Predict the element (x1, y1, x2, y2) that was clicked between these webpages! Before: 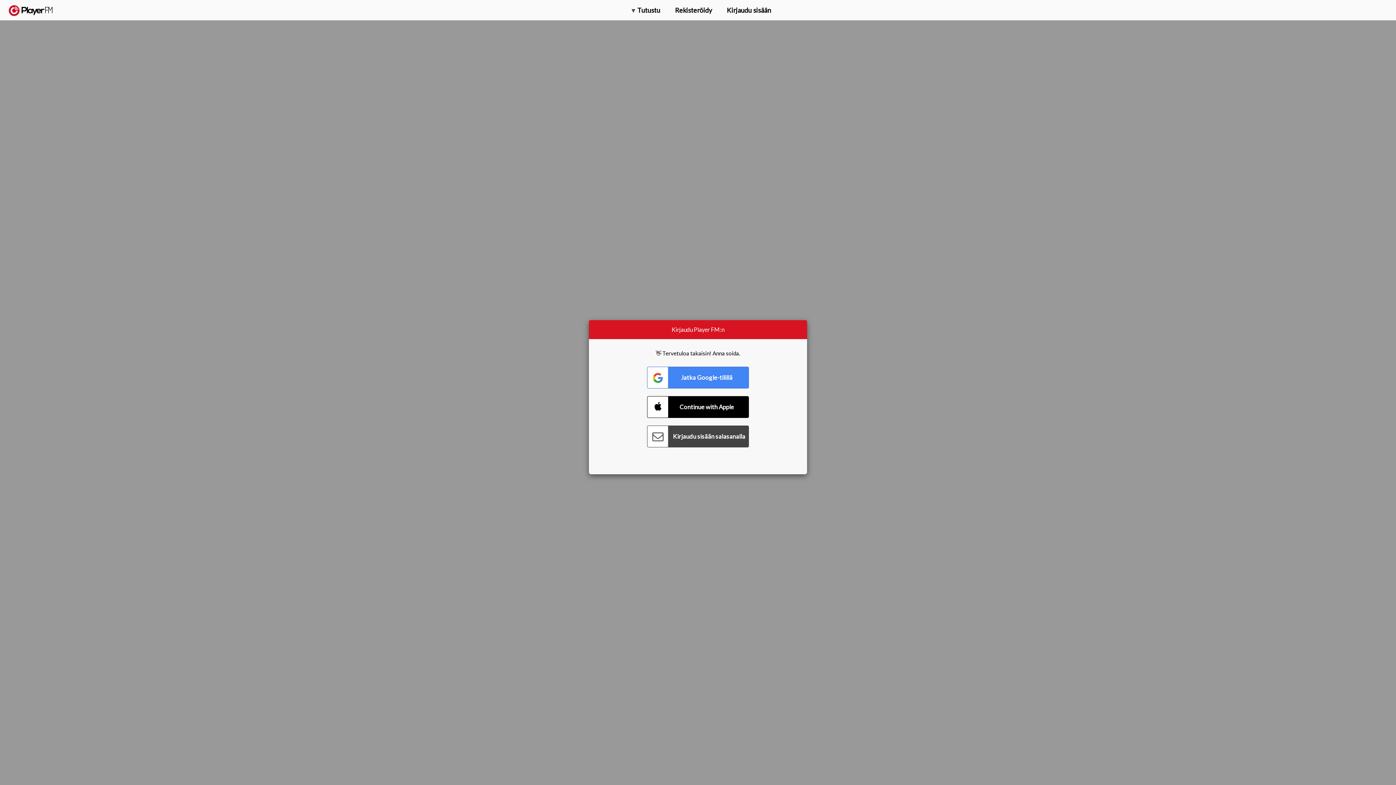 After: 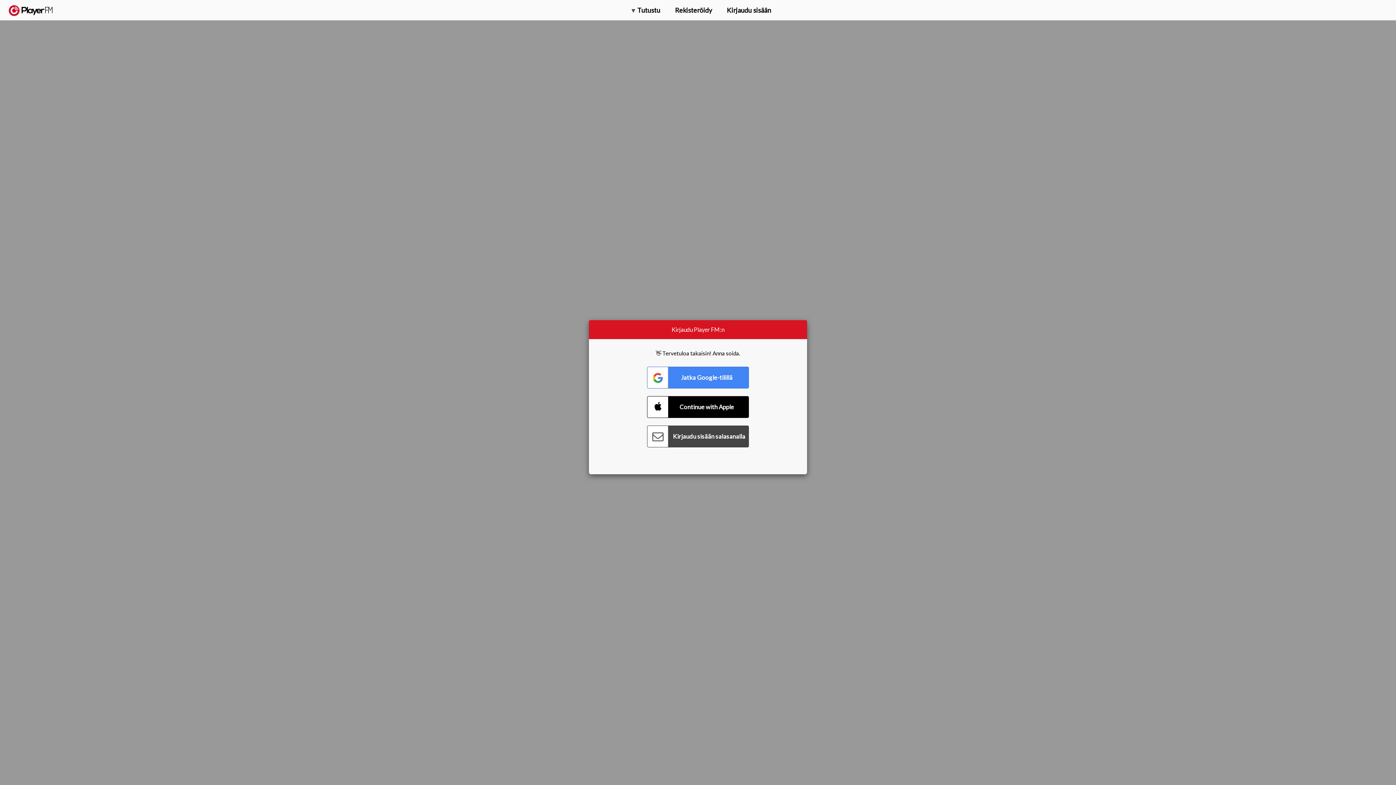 Action: label: Menu launcher bbox: (1375, 5, 1382, 13)